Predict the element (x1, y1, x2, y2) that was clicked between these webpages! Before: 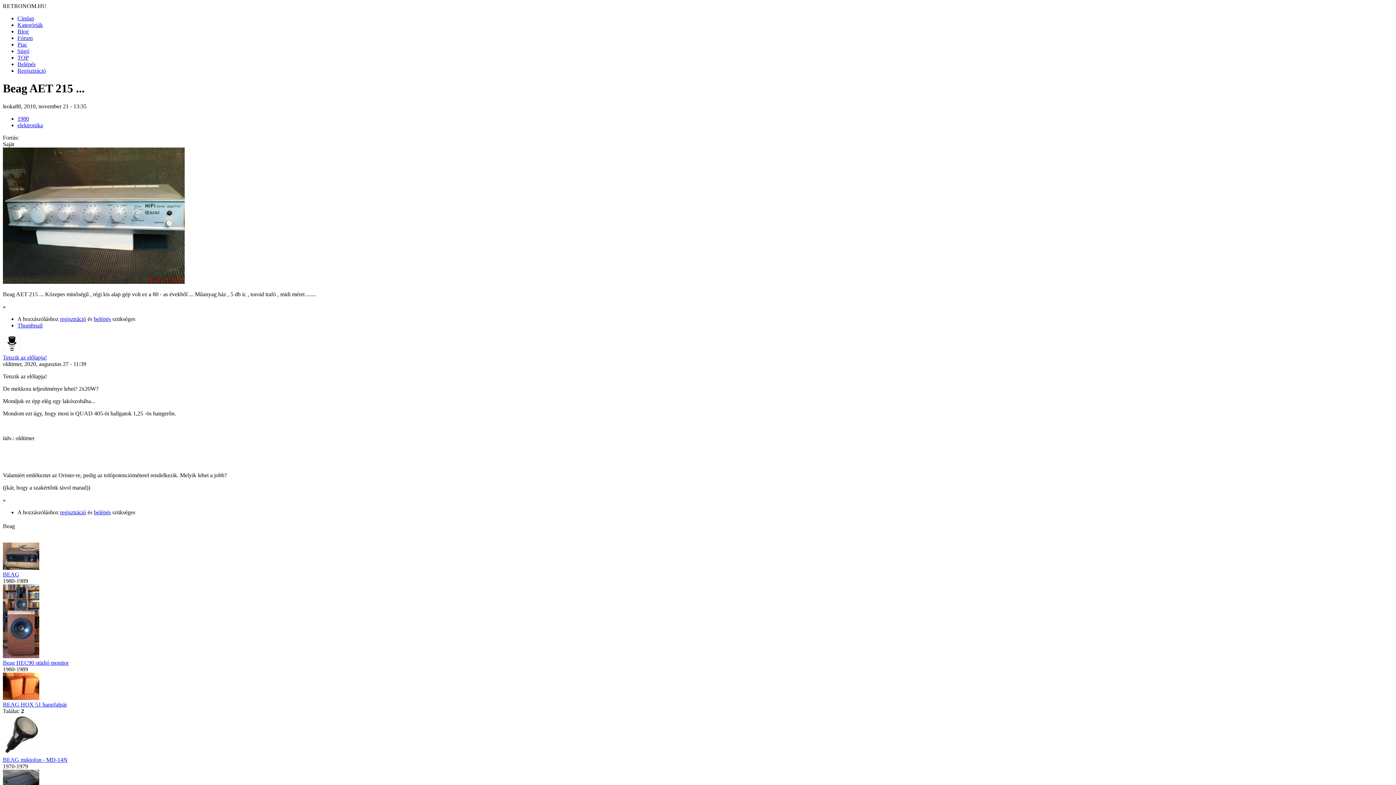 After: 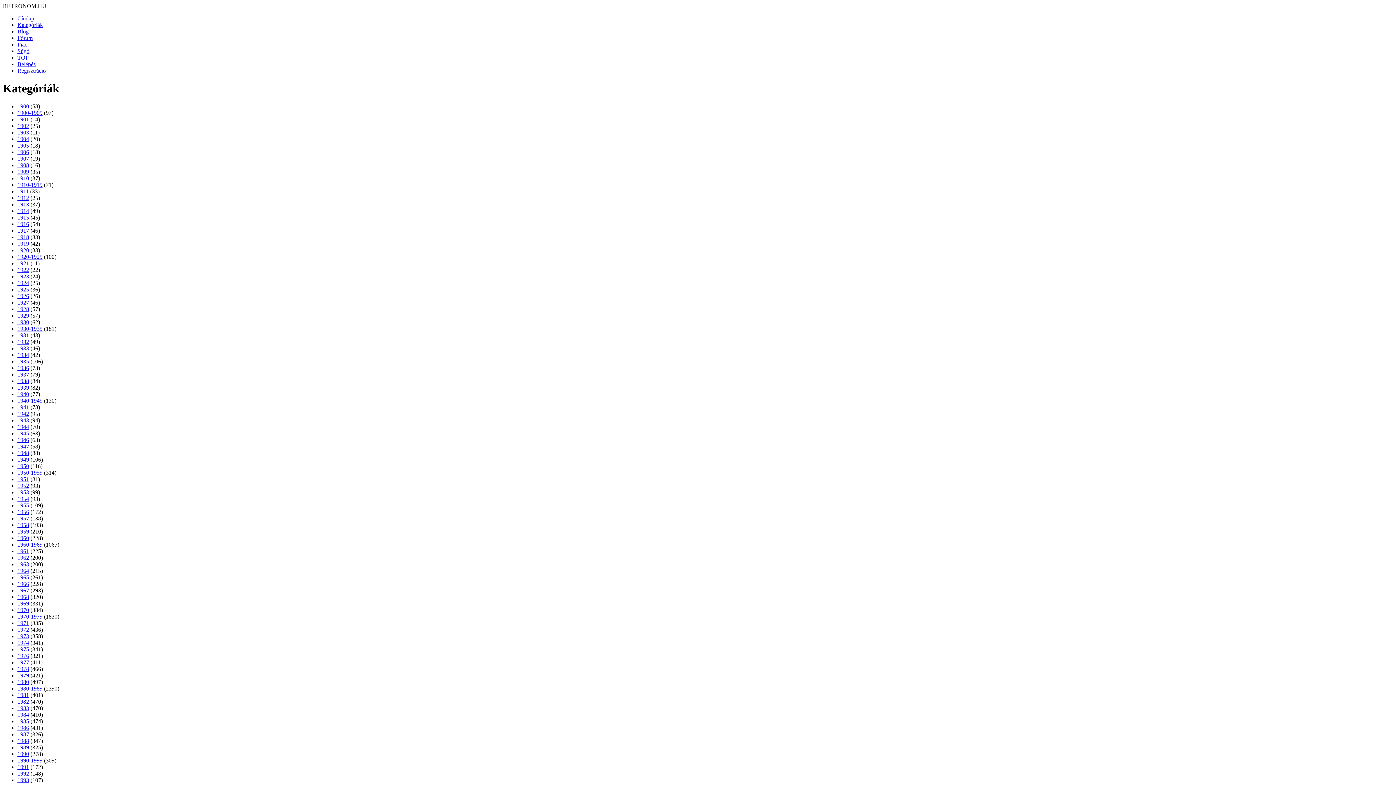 Action: label: Kategóriák bbox: (17, 21, 42, 28)